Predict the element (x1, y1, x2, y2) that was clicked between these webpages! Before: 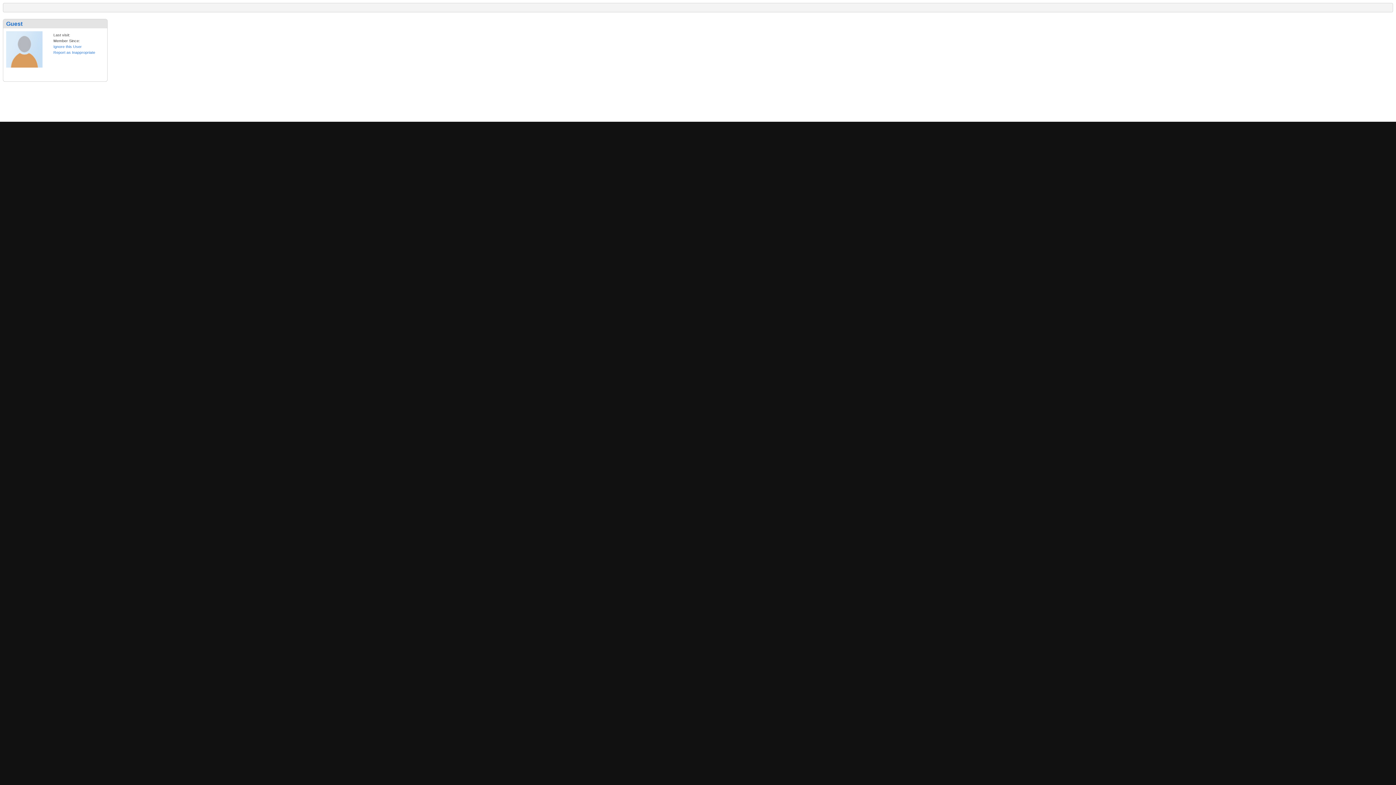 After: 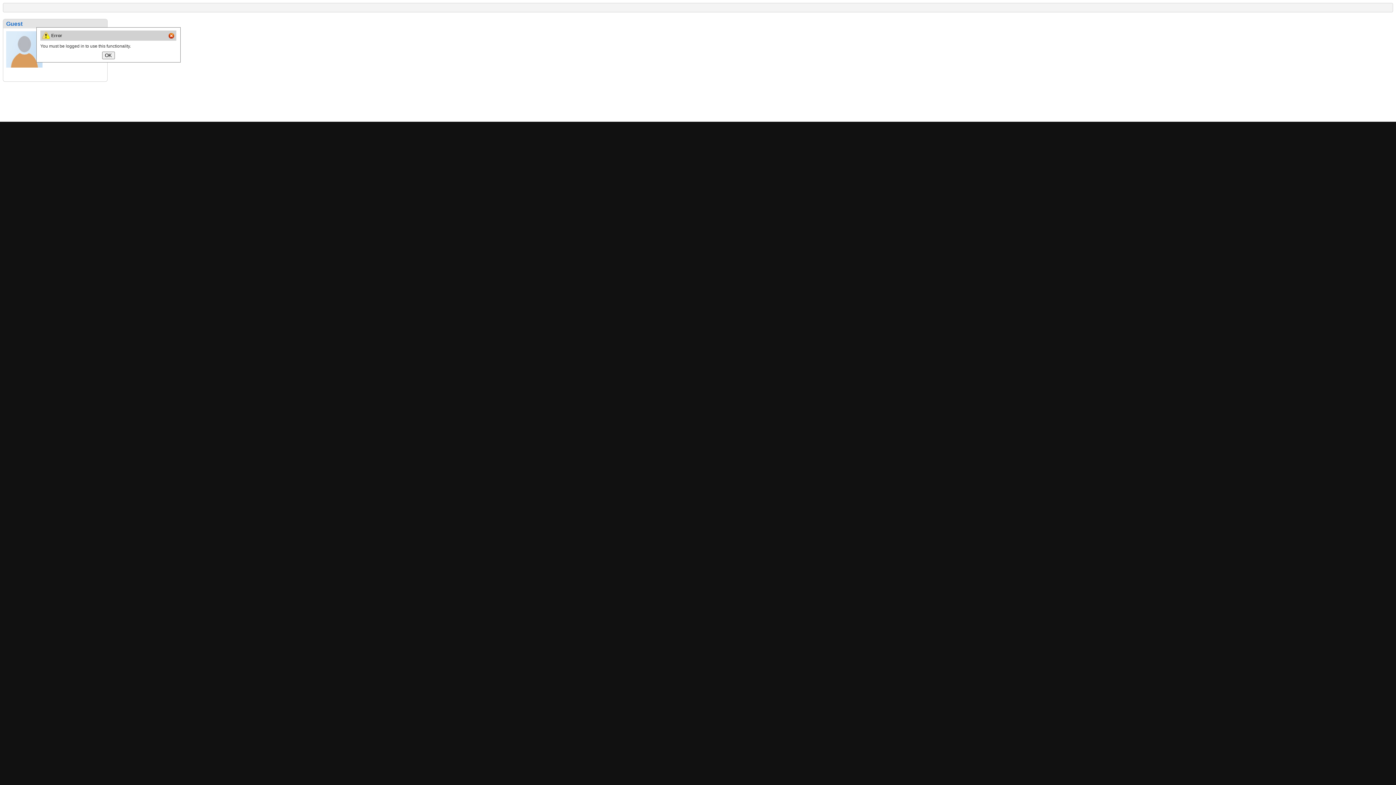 Action: label: Ignore this User bbox: (53, 44, 81, 48)